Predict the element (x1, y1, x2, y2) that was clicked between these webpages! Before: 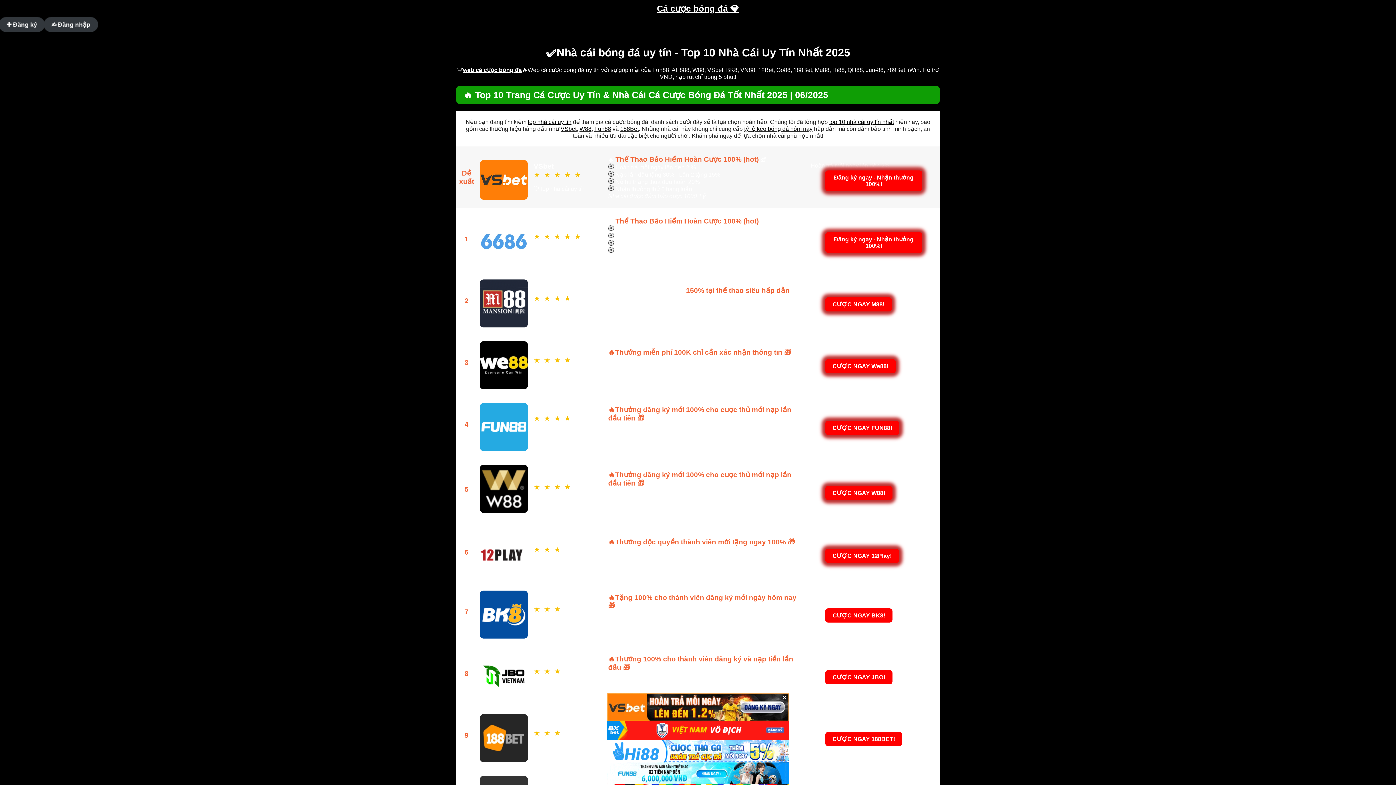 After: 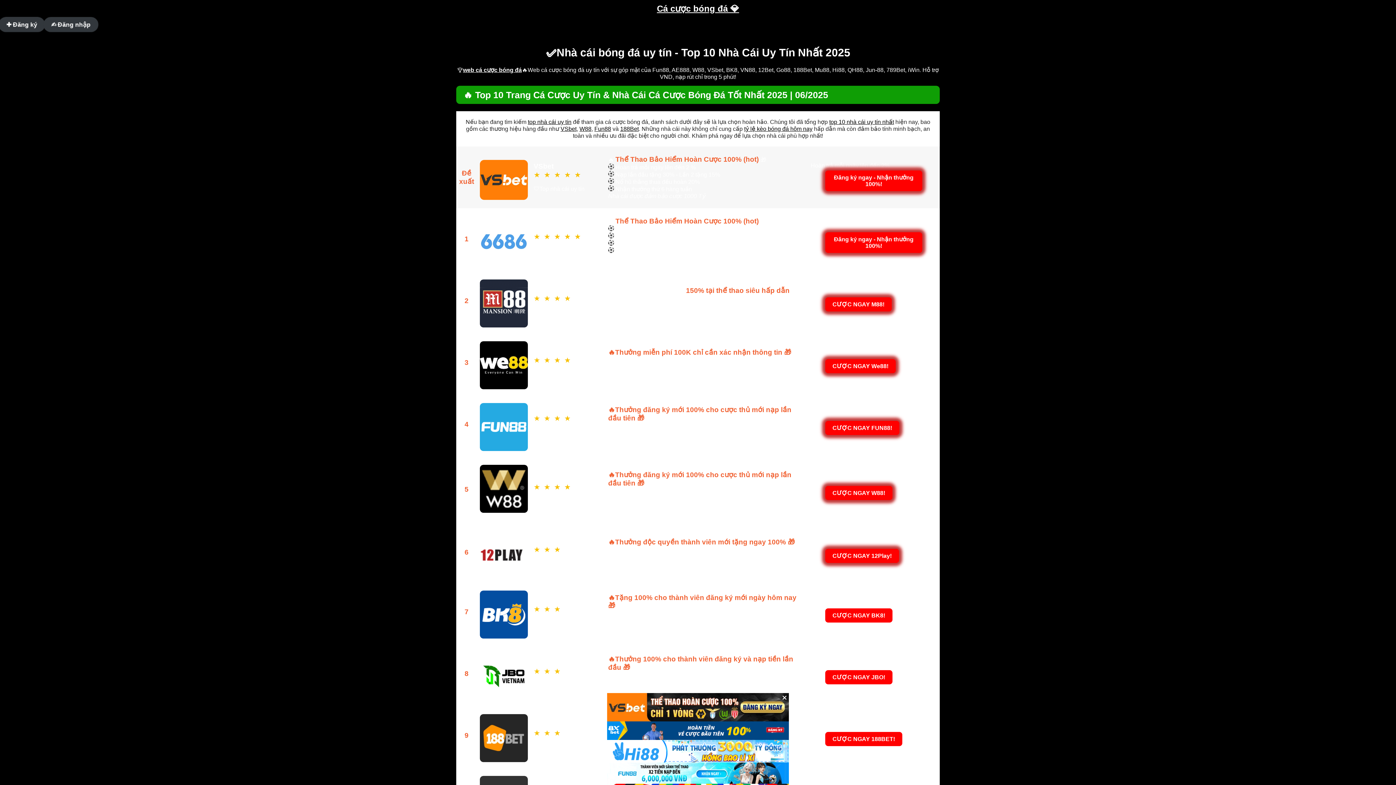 Action: label: tỷ lệ kèo bóng đá hôm nay bbox: (744, 125, 812, 132)